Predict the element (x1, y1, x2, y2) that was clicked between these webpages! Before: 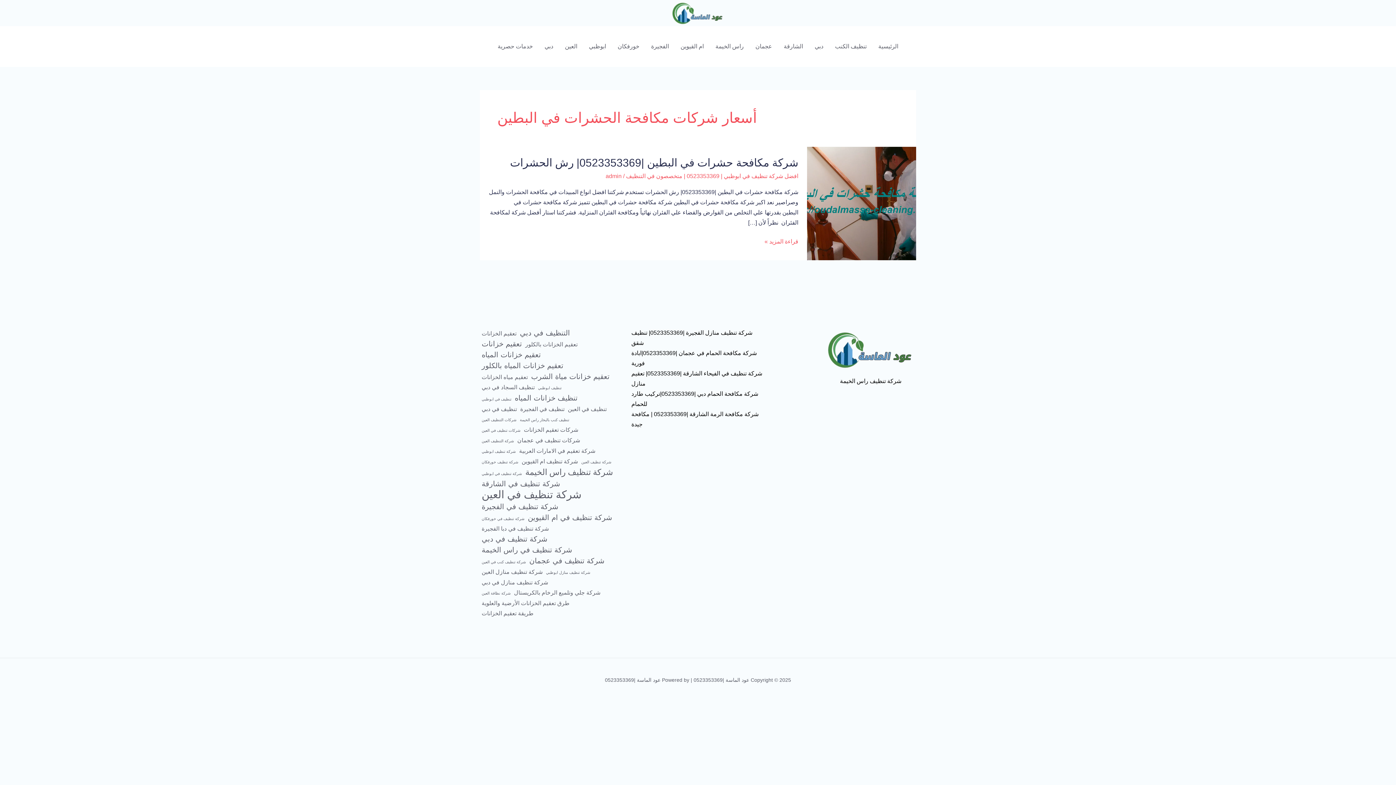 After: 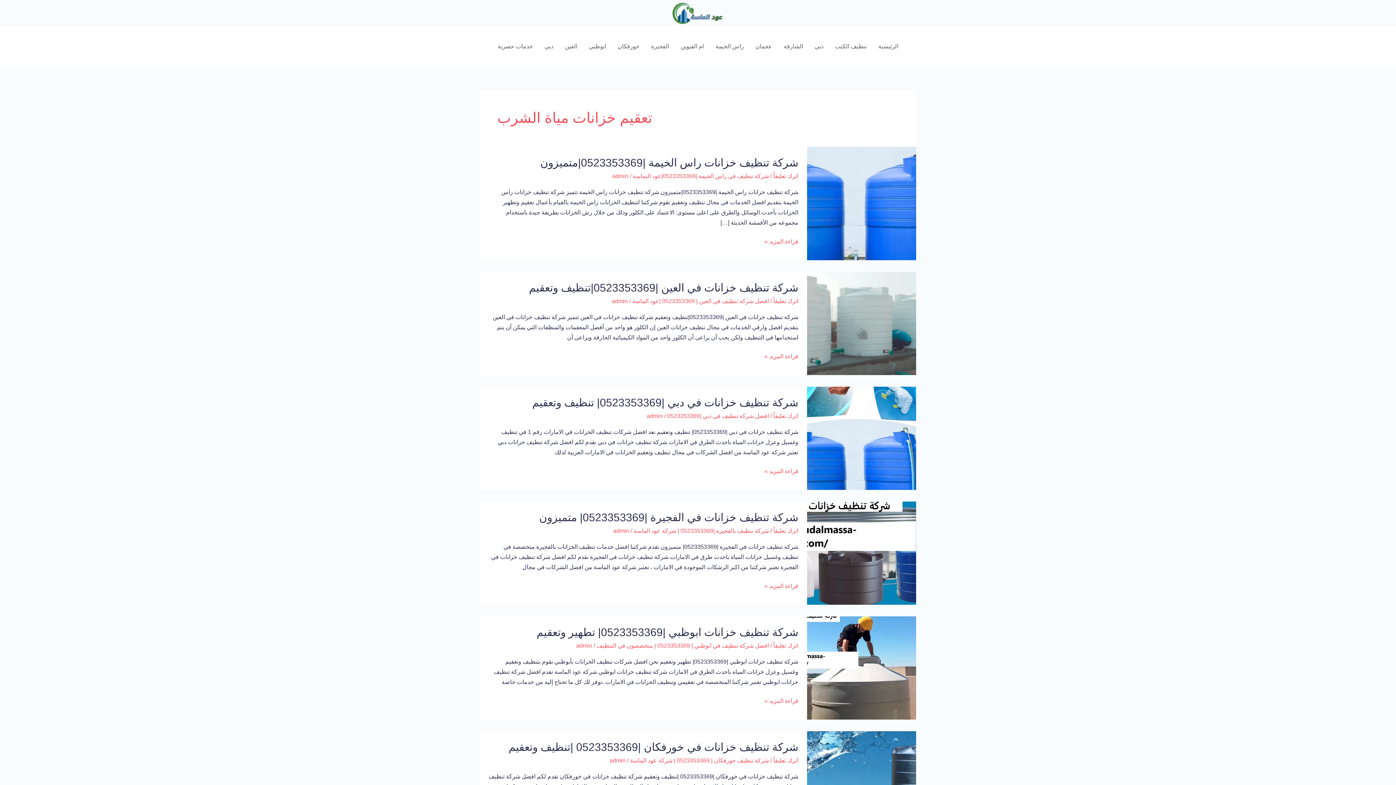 Action: label: تعقيم خزانات مياة الشرب (6 عناصر) bbox: (531, 371, 609, 381)